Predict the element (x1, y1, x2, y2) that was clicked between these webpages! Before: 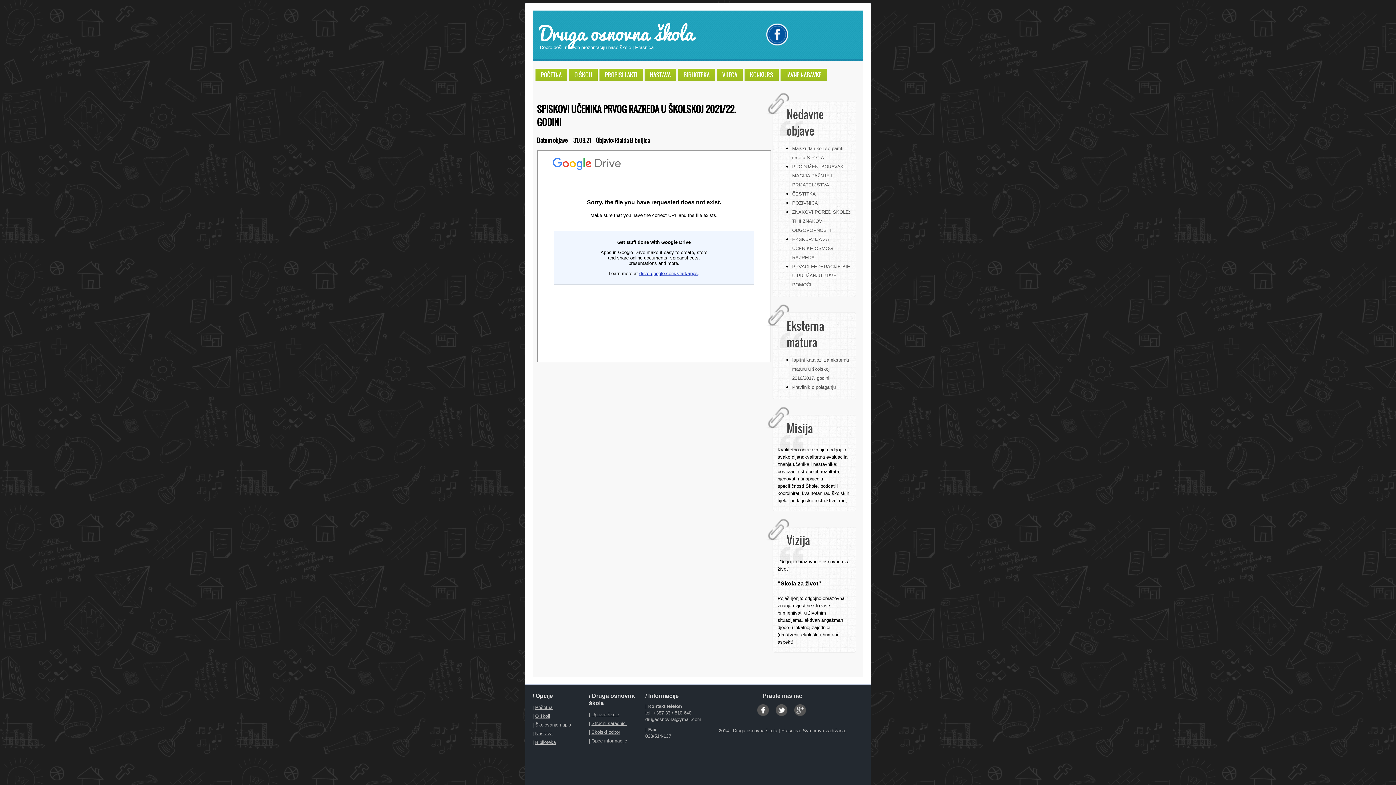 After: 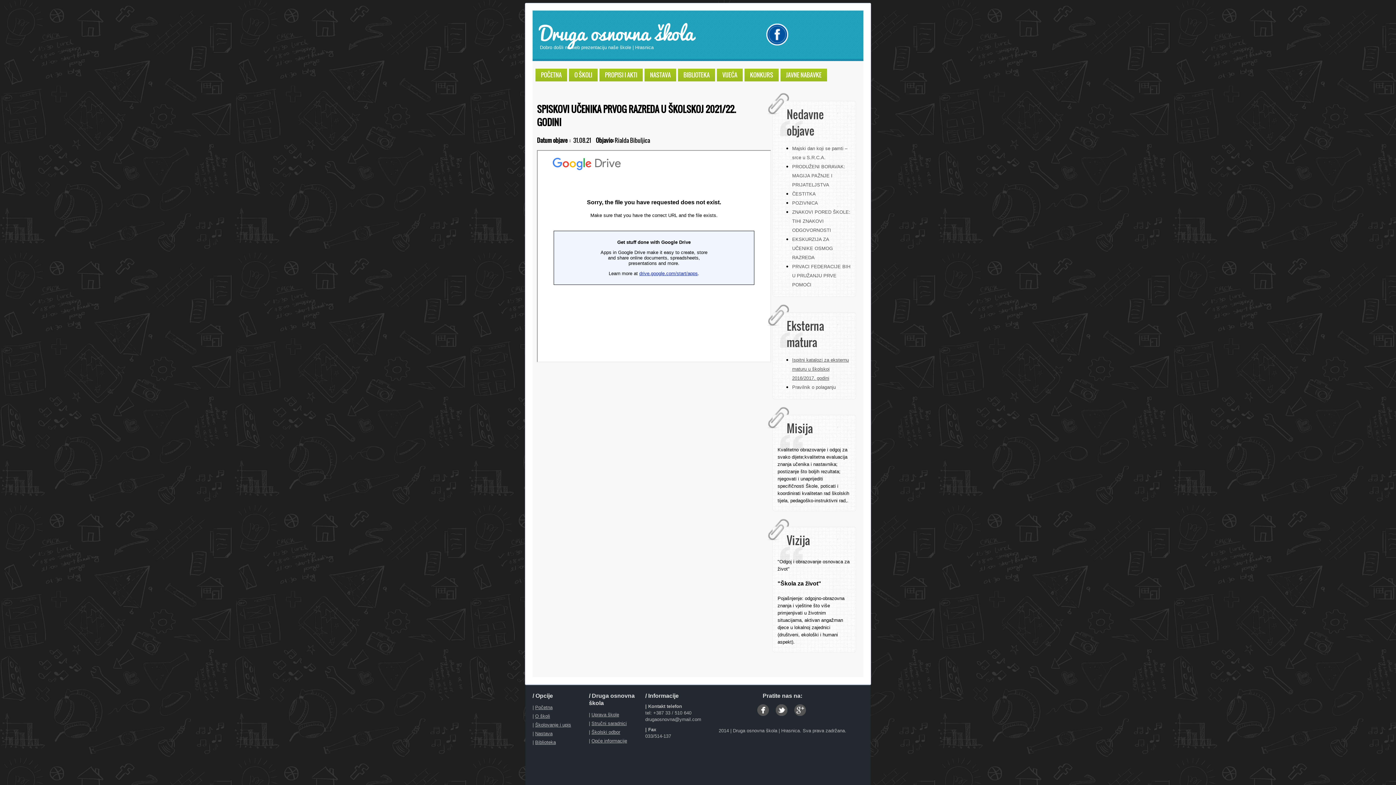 Action: bbox: (792, 357, 849, 381) label: Ispitni katalozi za eksternu maturu u školskoj 2016/2017. godini